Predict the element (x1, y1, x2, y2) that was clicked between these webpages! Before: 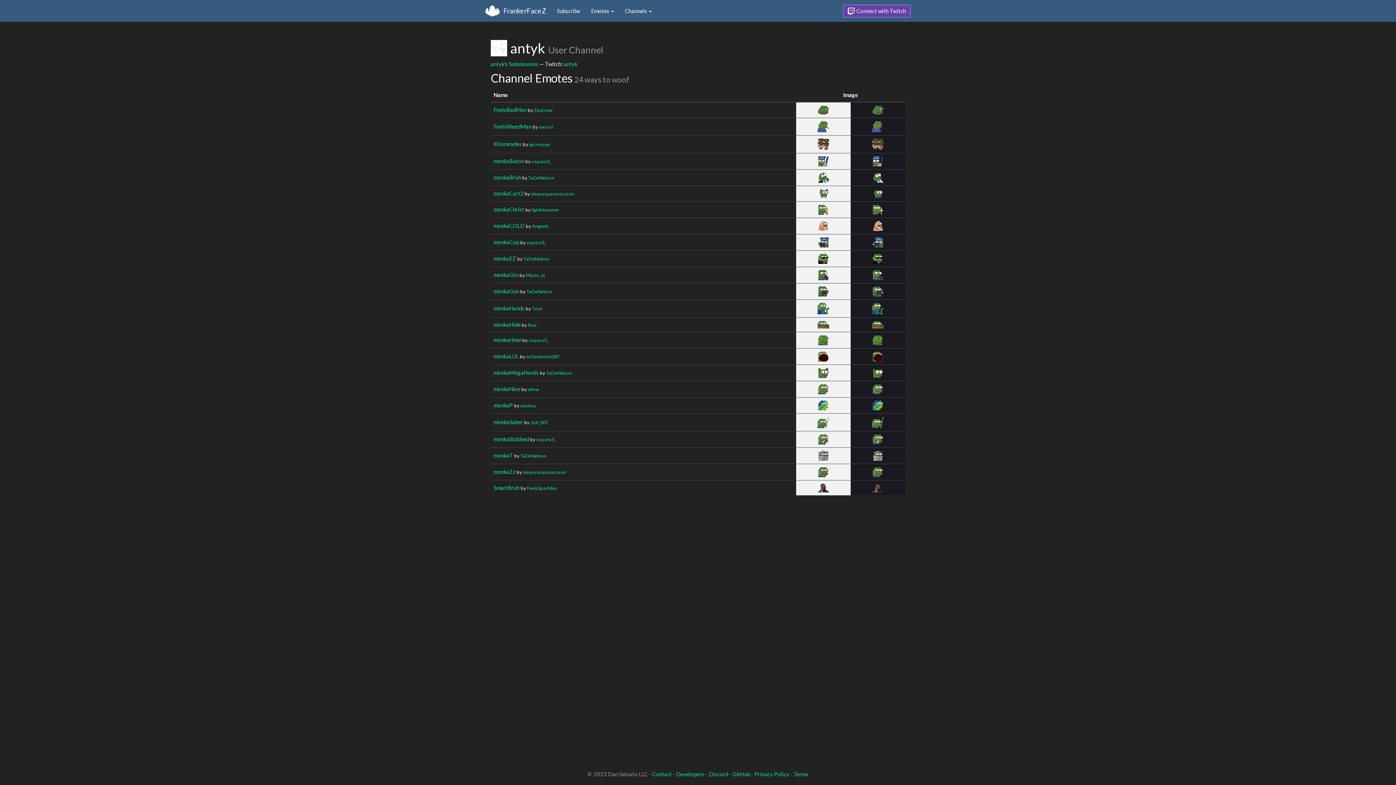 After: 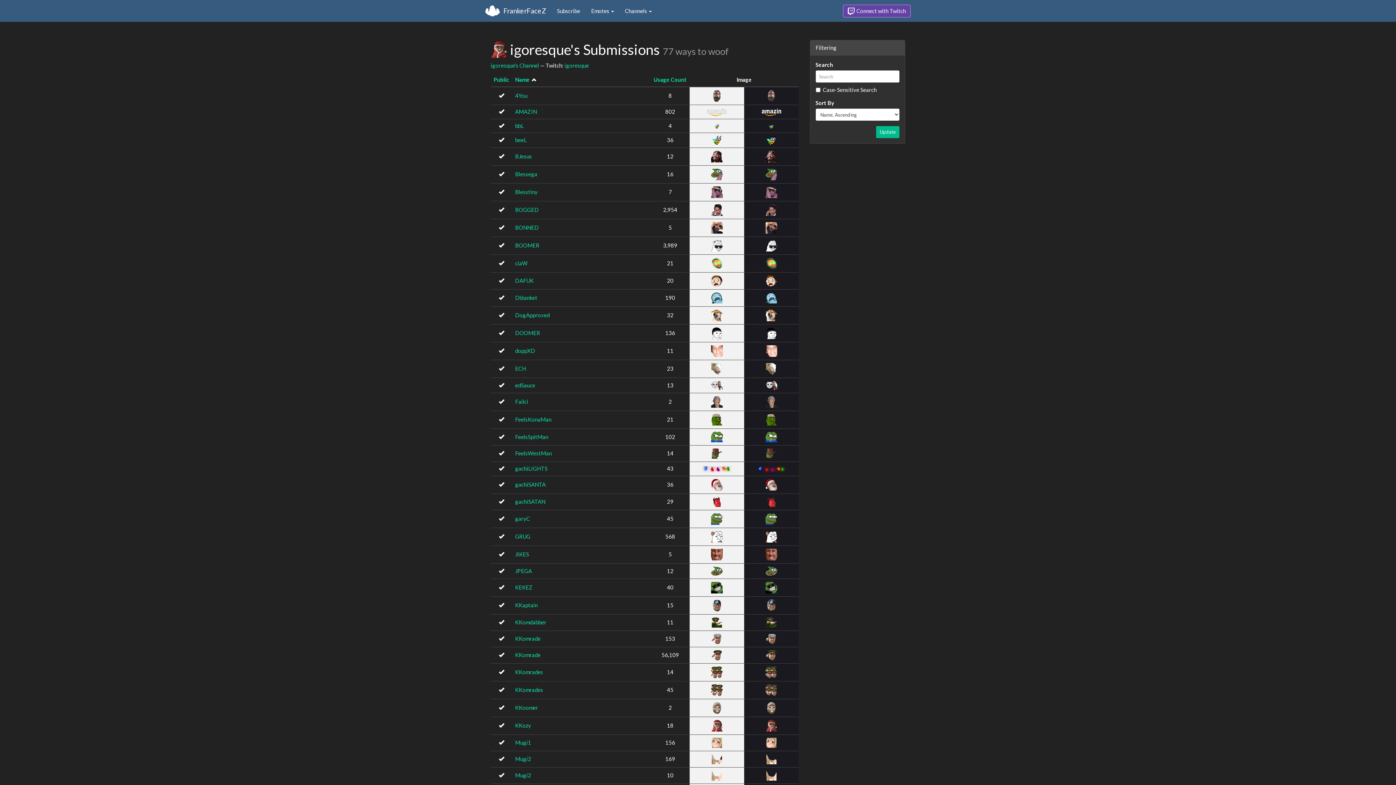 Action: bbox: (529, 141, 550, 147) label: igoresque